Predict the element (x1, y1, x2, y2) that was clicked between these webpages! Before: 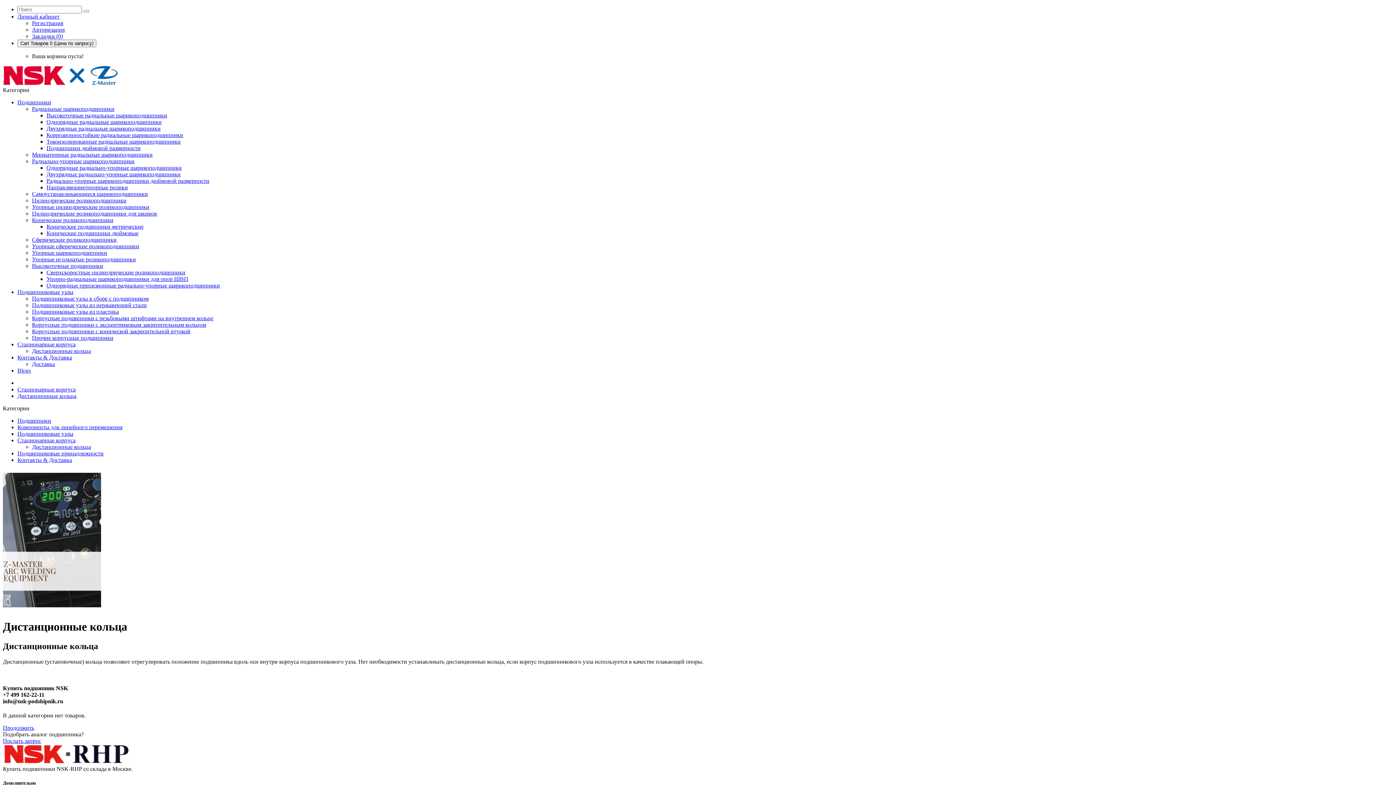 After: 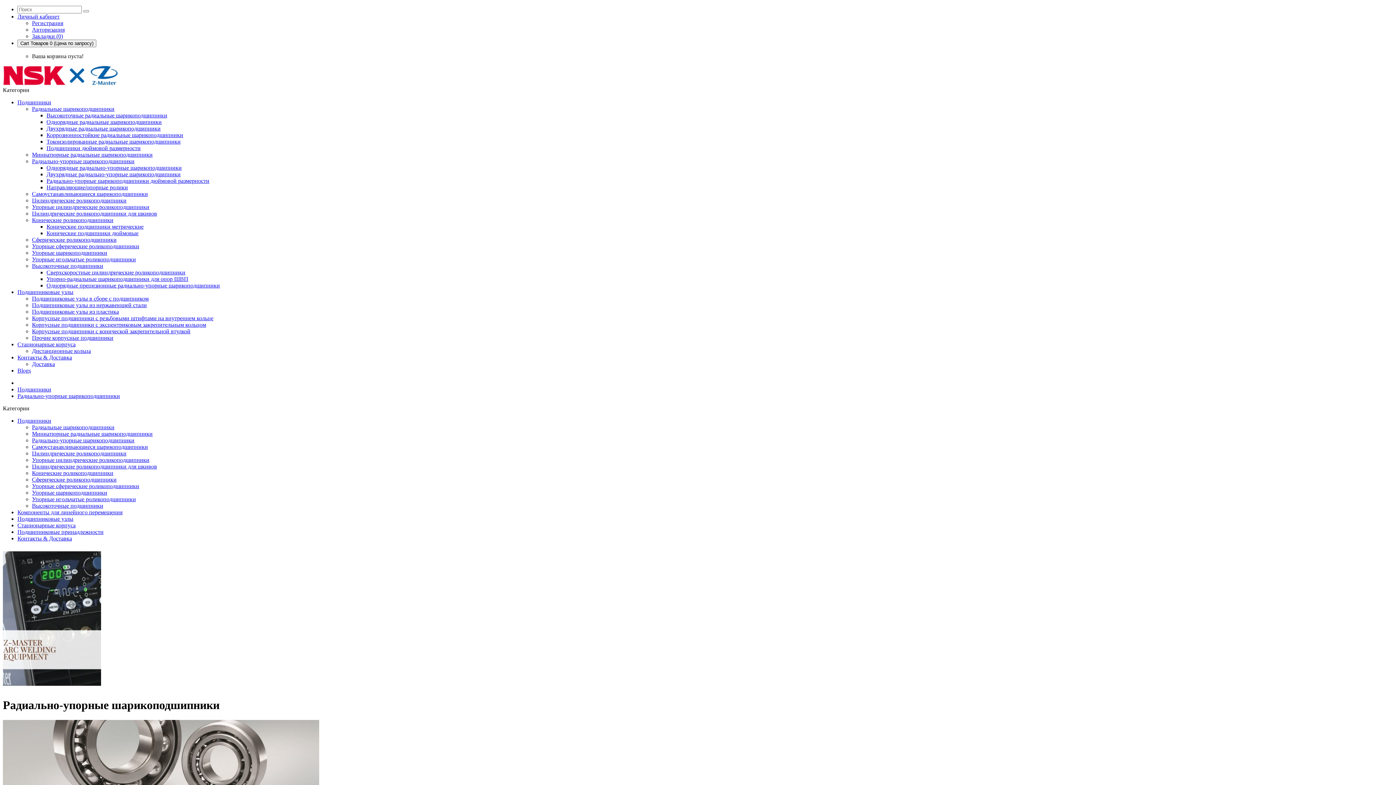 Action: bbox: (32, 158, 134, 164) label: Радиально-упорные шарикоподшипники